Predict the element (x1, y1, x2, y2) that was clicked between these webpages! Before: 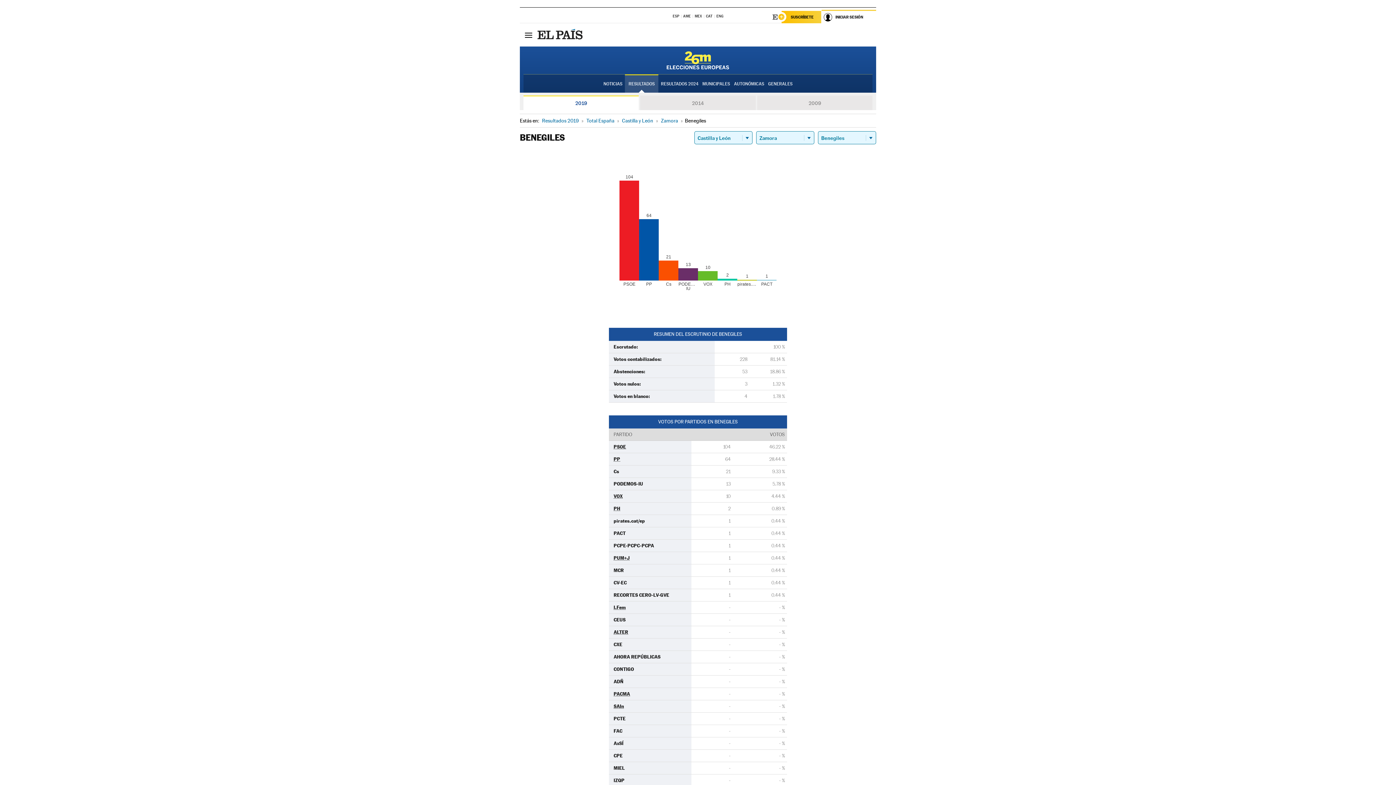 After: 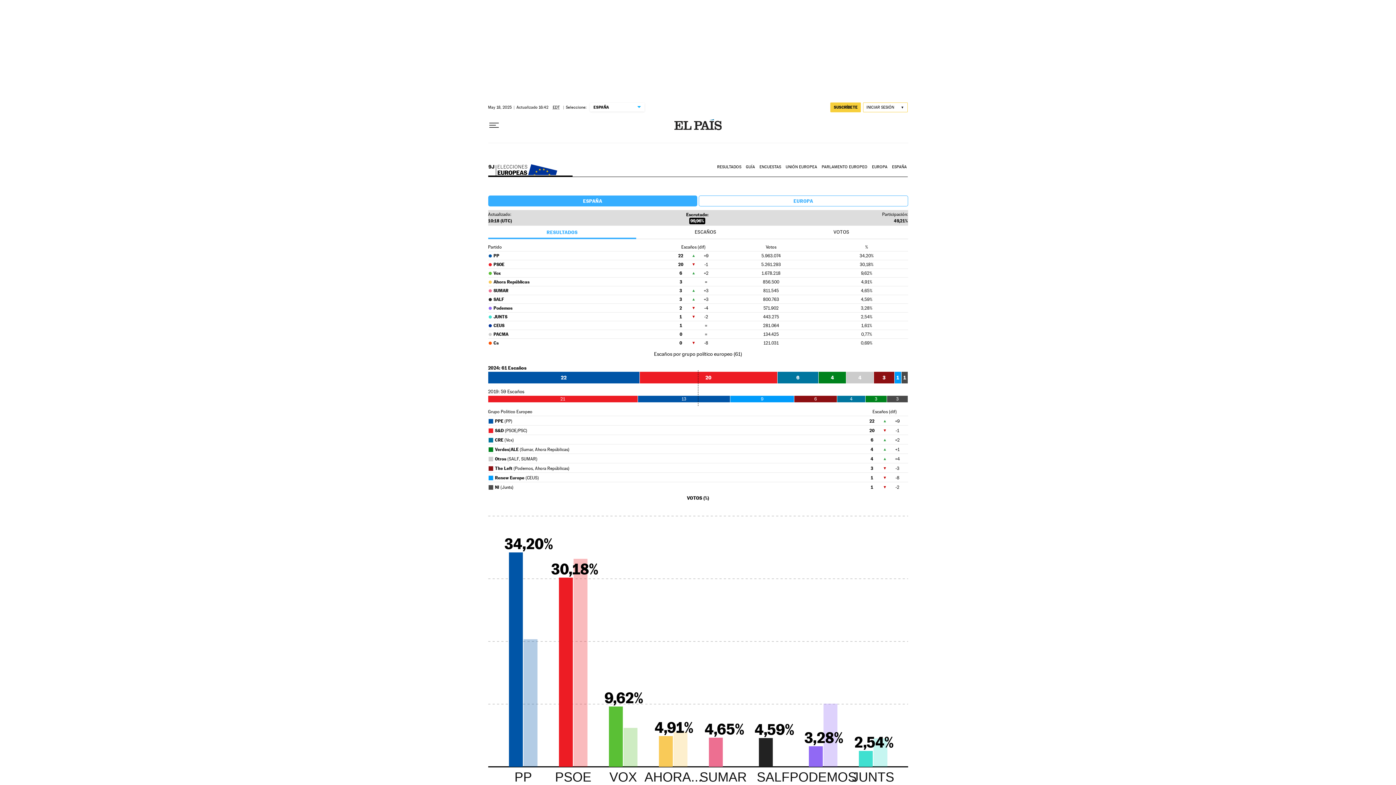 Action: bbox: (666, 46, 729, 74) label: Elecciones Europeas